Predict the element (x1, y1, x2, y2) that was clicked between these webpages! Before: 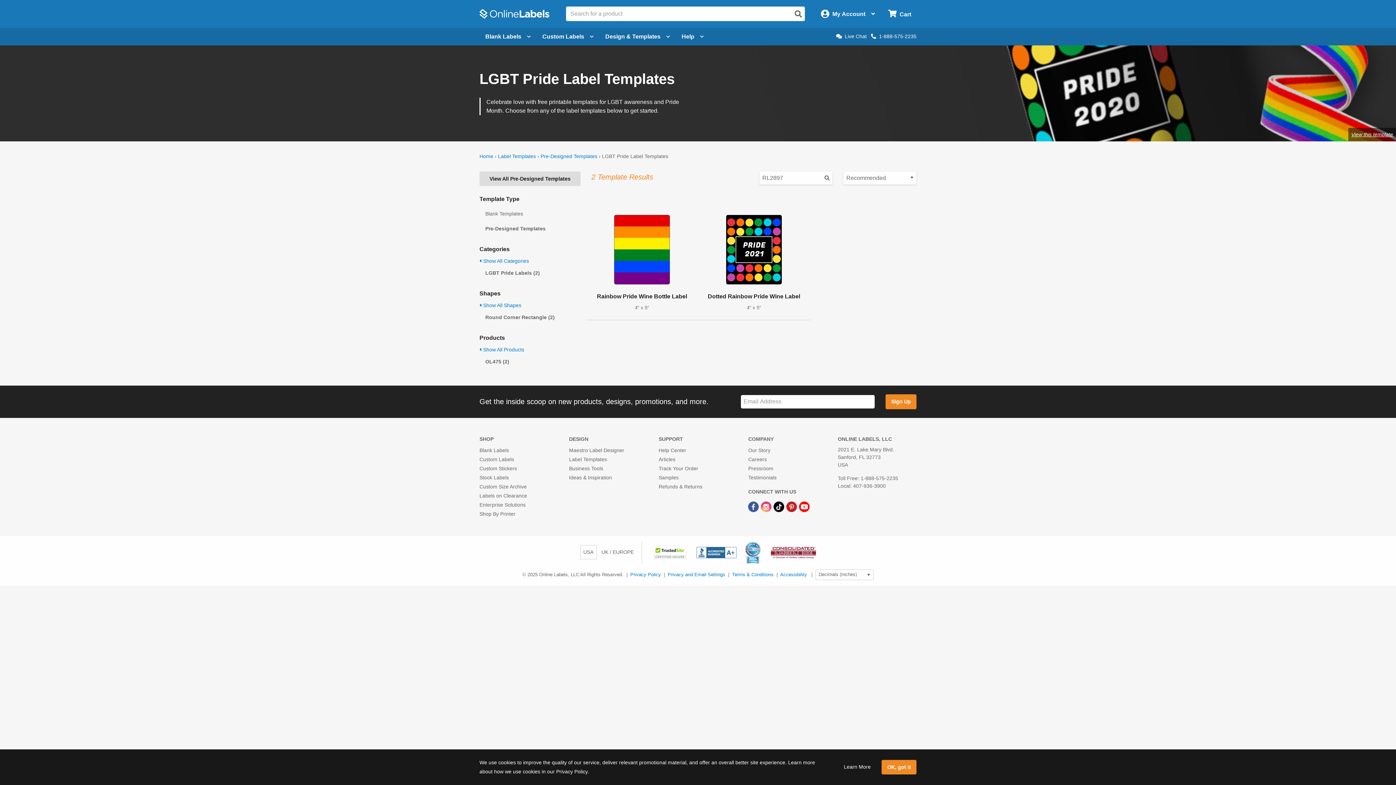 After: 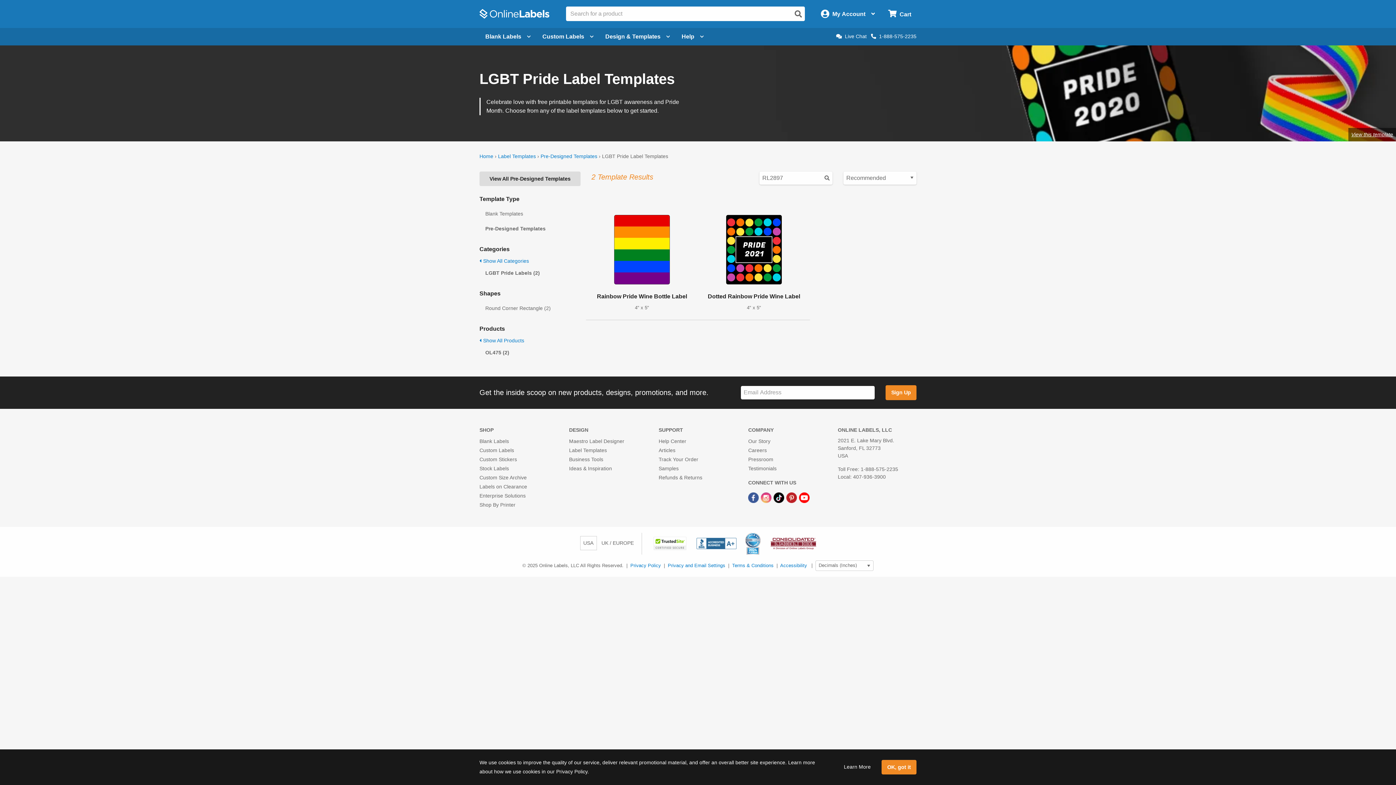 Action: bbox: (479, 302, 521, 308) label:  Show All Shapes